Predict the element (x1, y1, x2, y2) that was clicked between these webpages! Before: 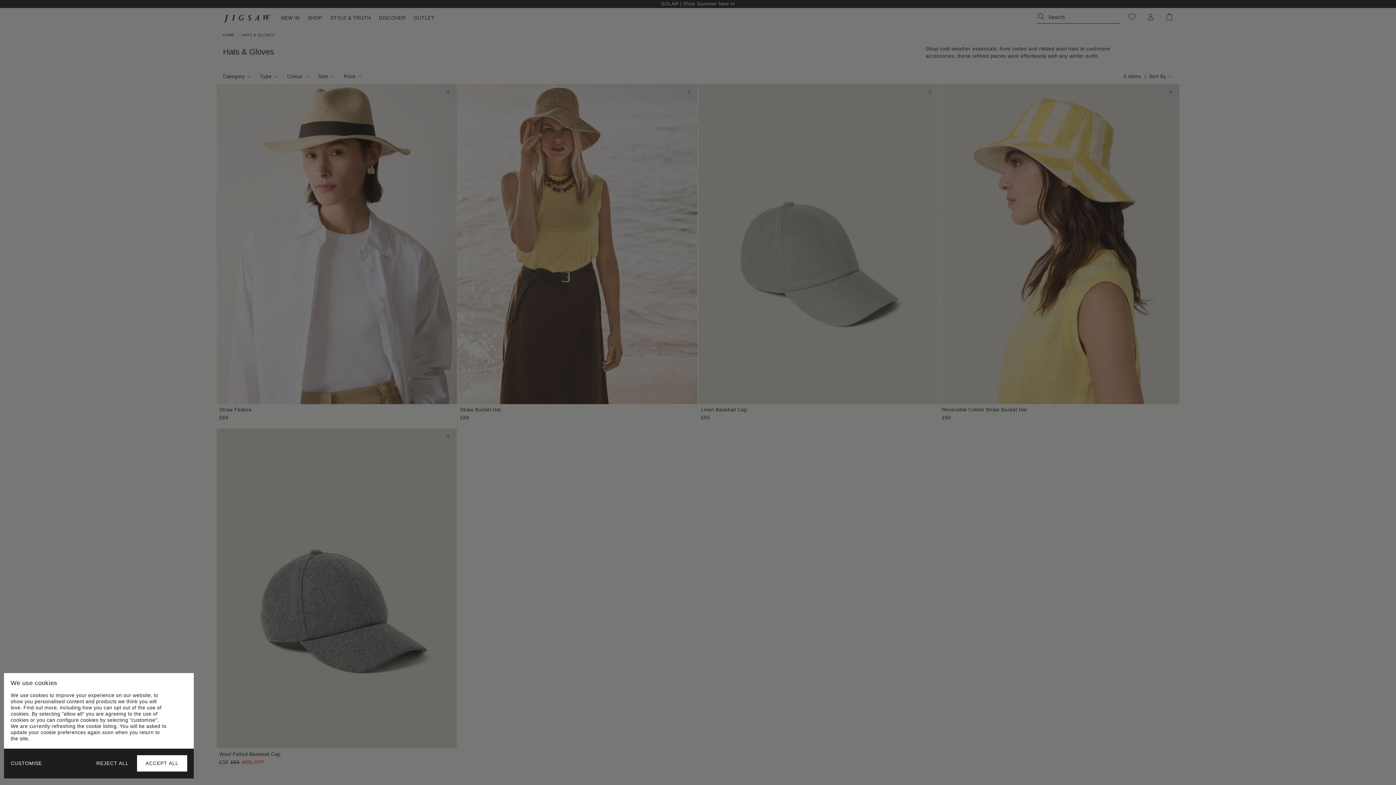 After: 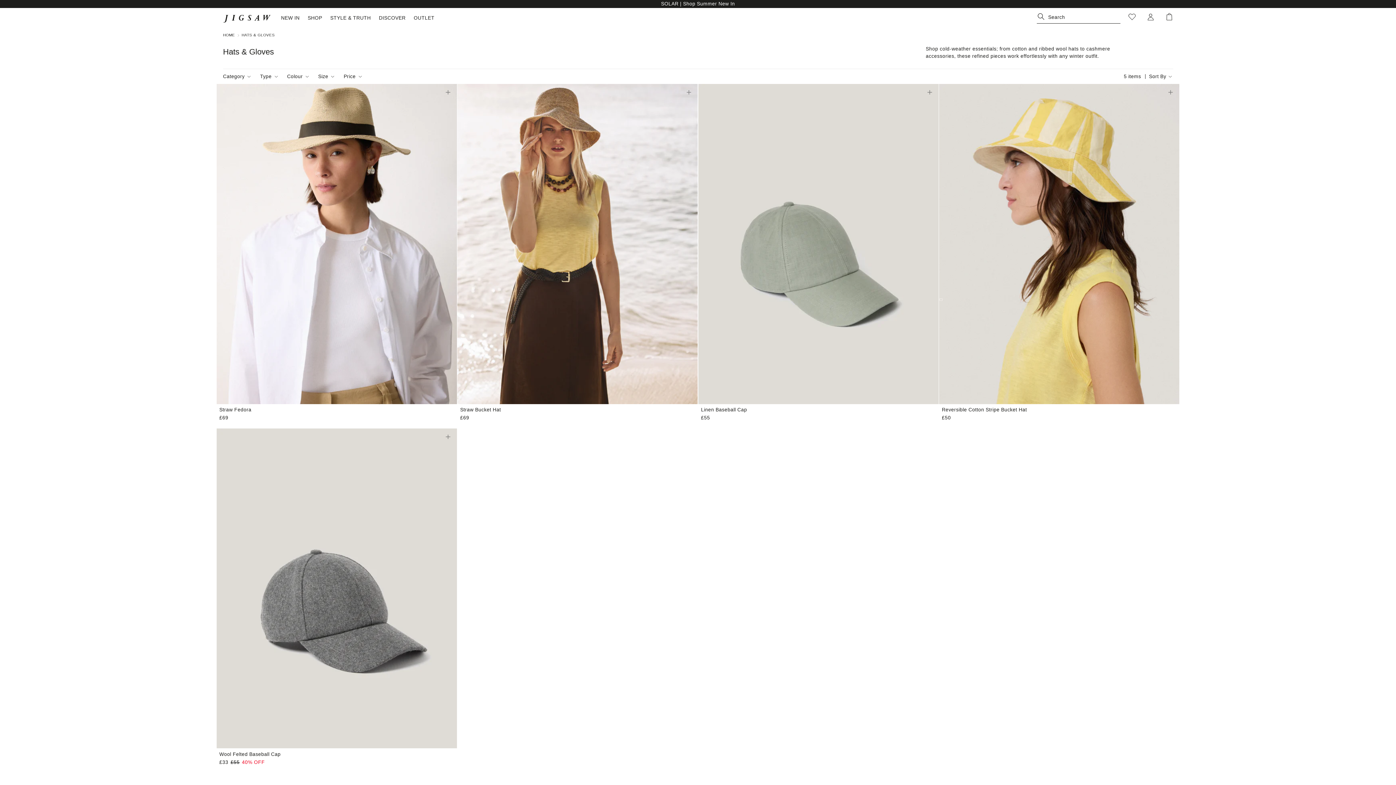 Action: bbox: (137, 755, 187, 772) label: ACCEPT ALL